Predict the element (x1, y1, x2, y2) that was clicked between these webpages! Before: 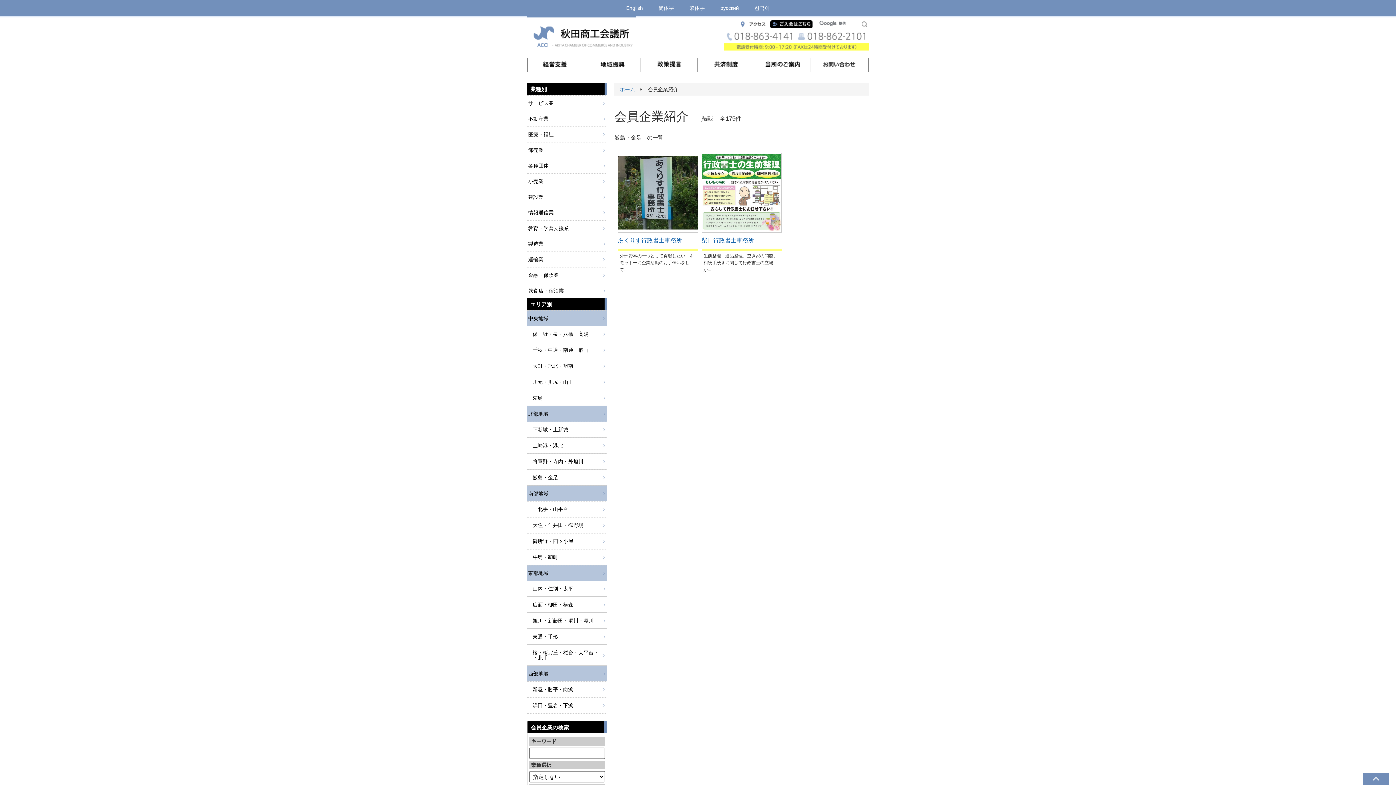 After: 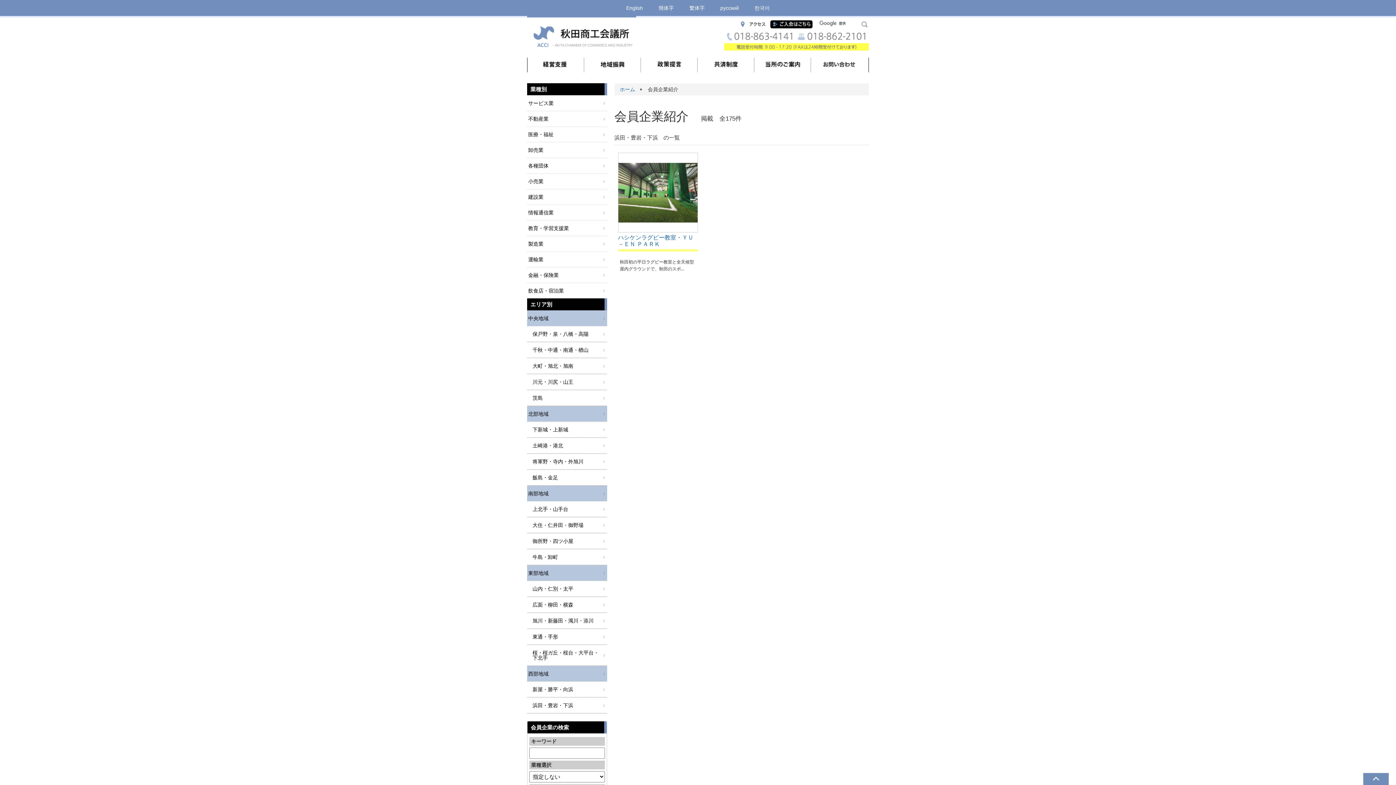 Action: label: 浜田・豊岩・下浜 bbox: (527, 697, 607, 713)